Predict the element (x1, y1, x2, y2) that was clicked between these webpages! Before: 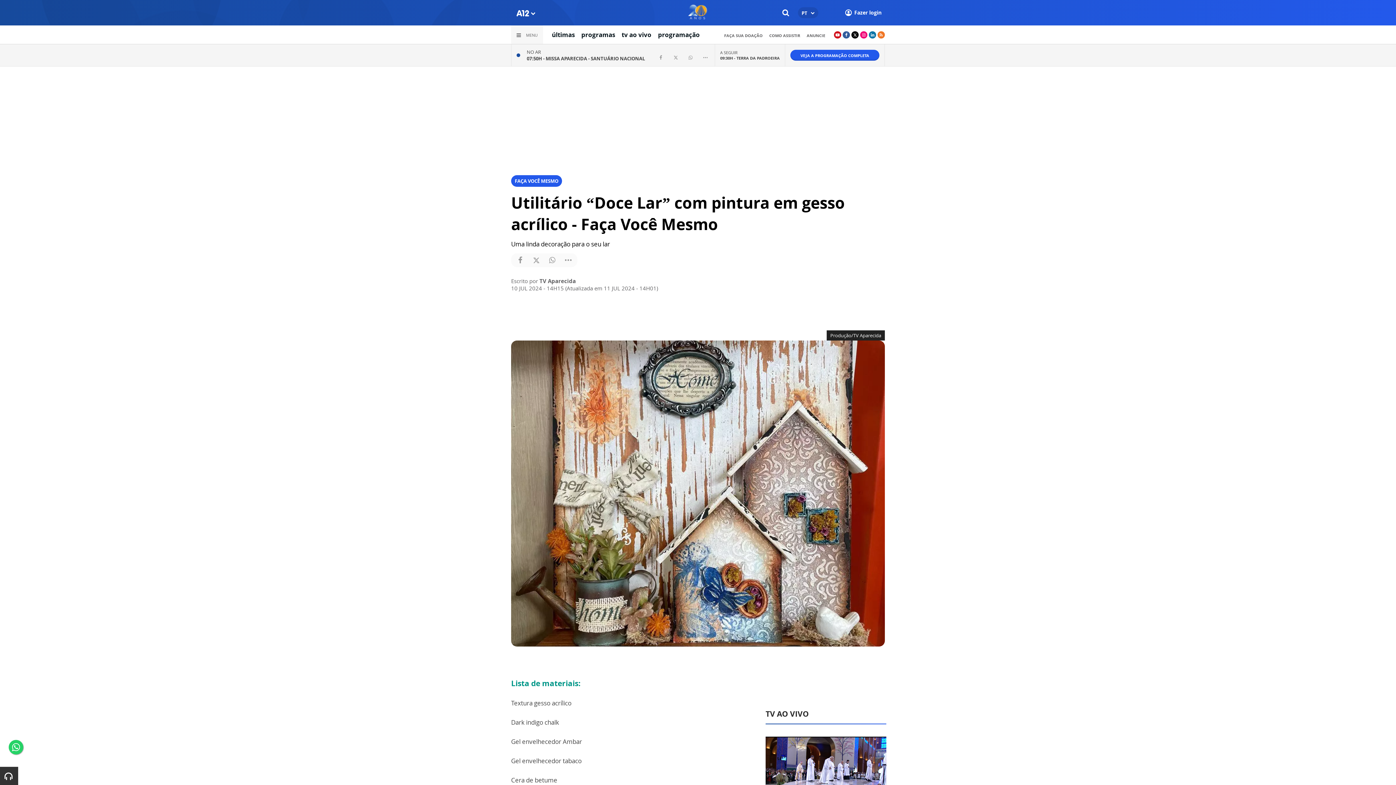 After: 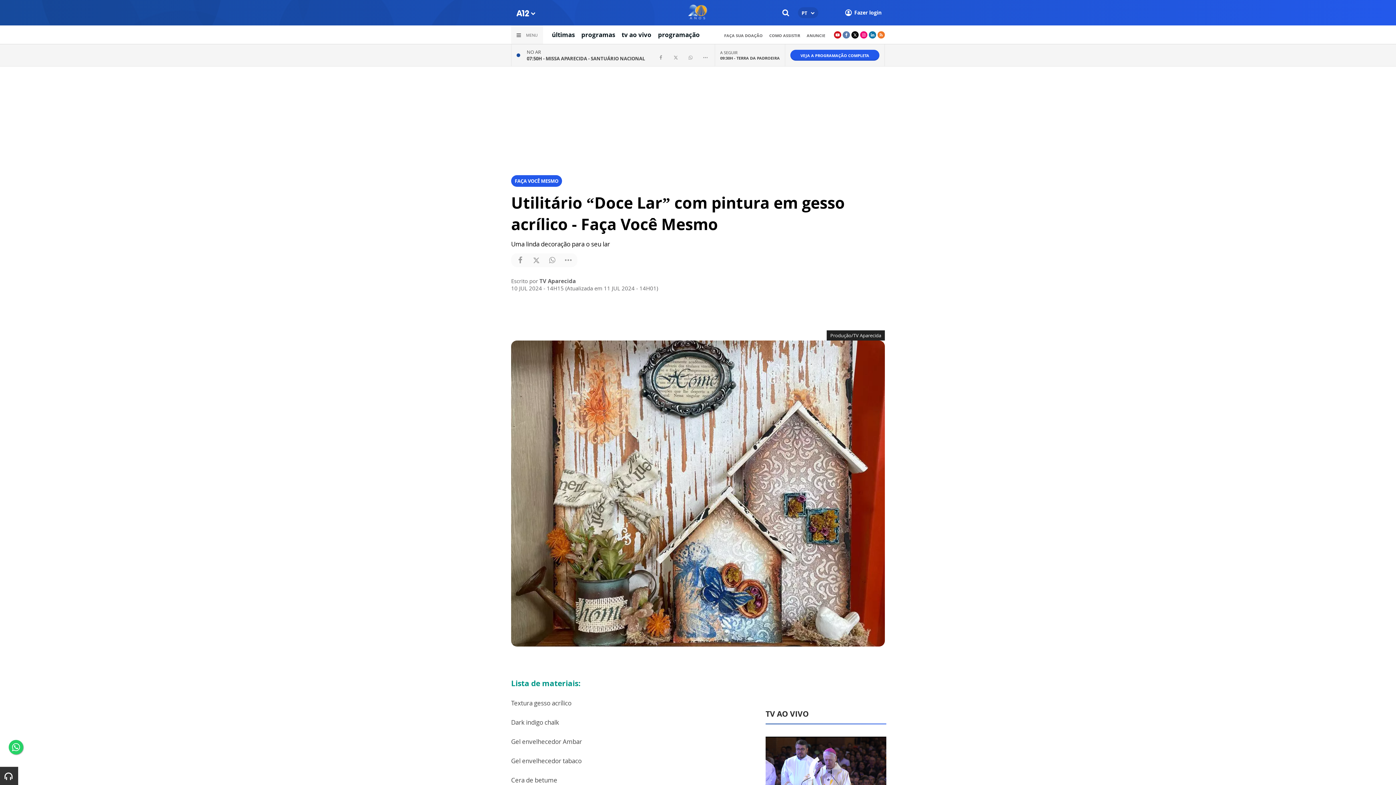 Action: bbox: (842, 31, 850, 38)